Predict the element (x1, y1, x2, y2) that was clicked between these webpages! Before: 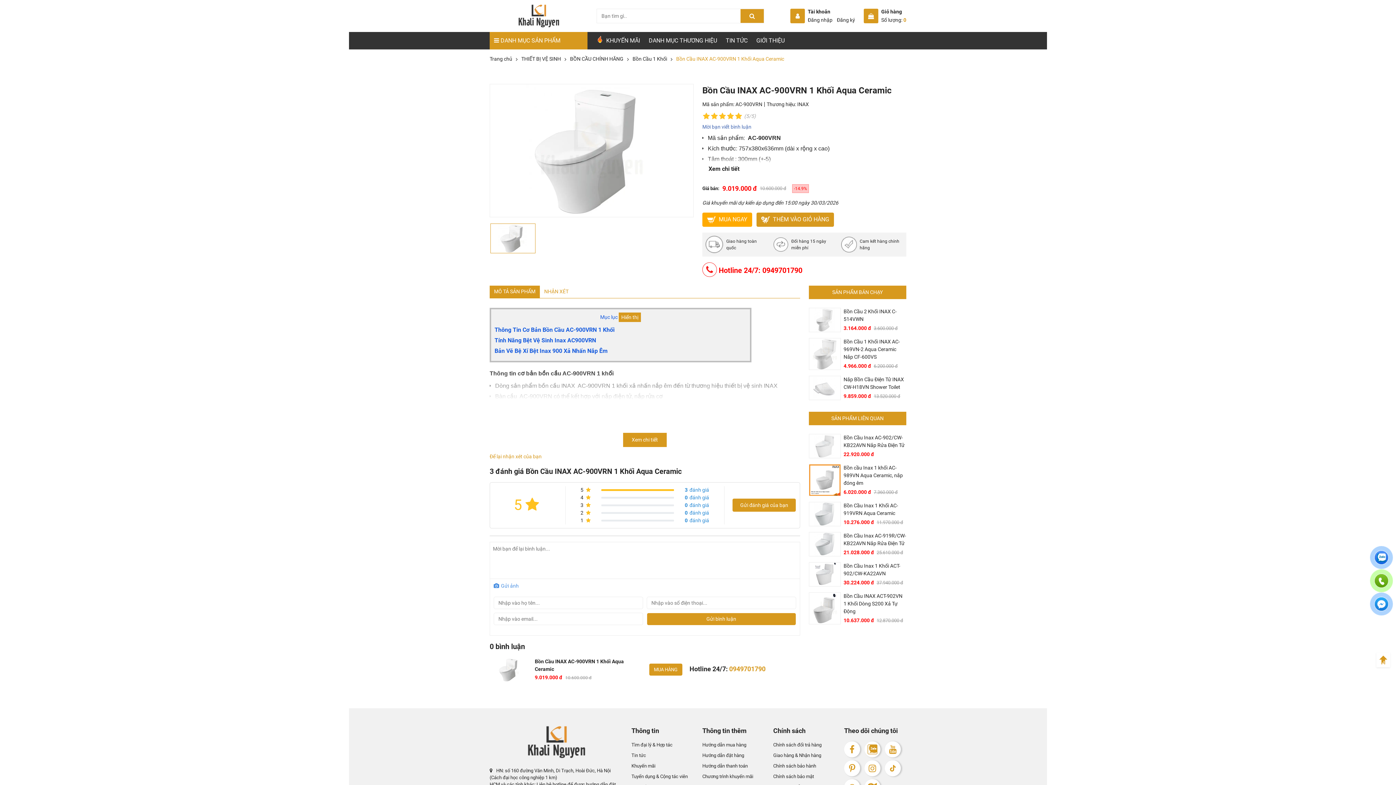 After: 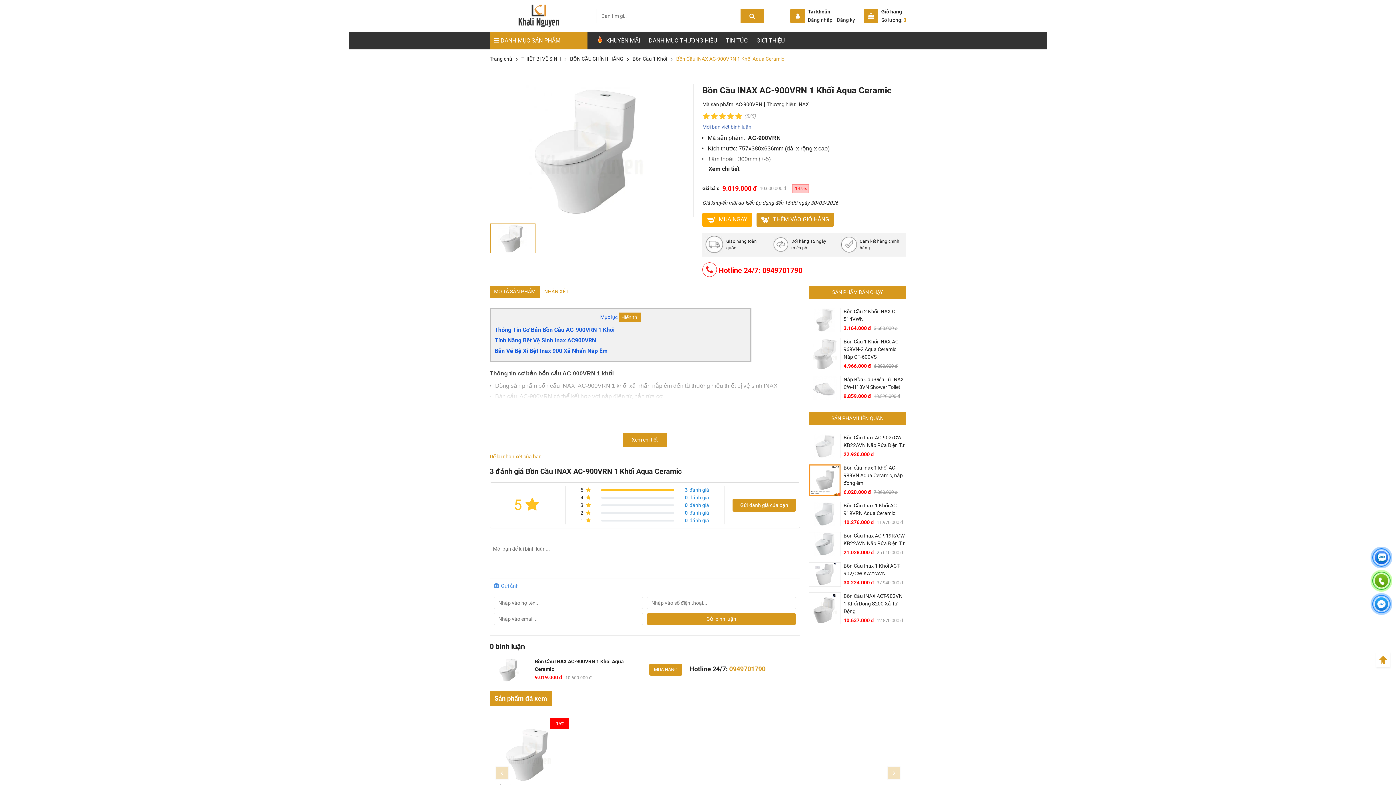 Action: bbox: (489, 658, 529, 682)